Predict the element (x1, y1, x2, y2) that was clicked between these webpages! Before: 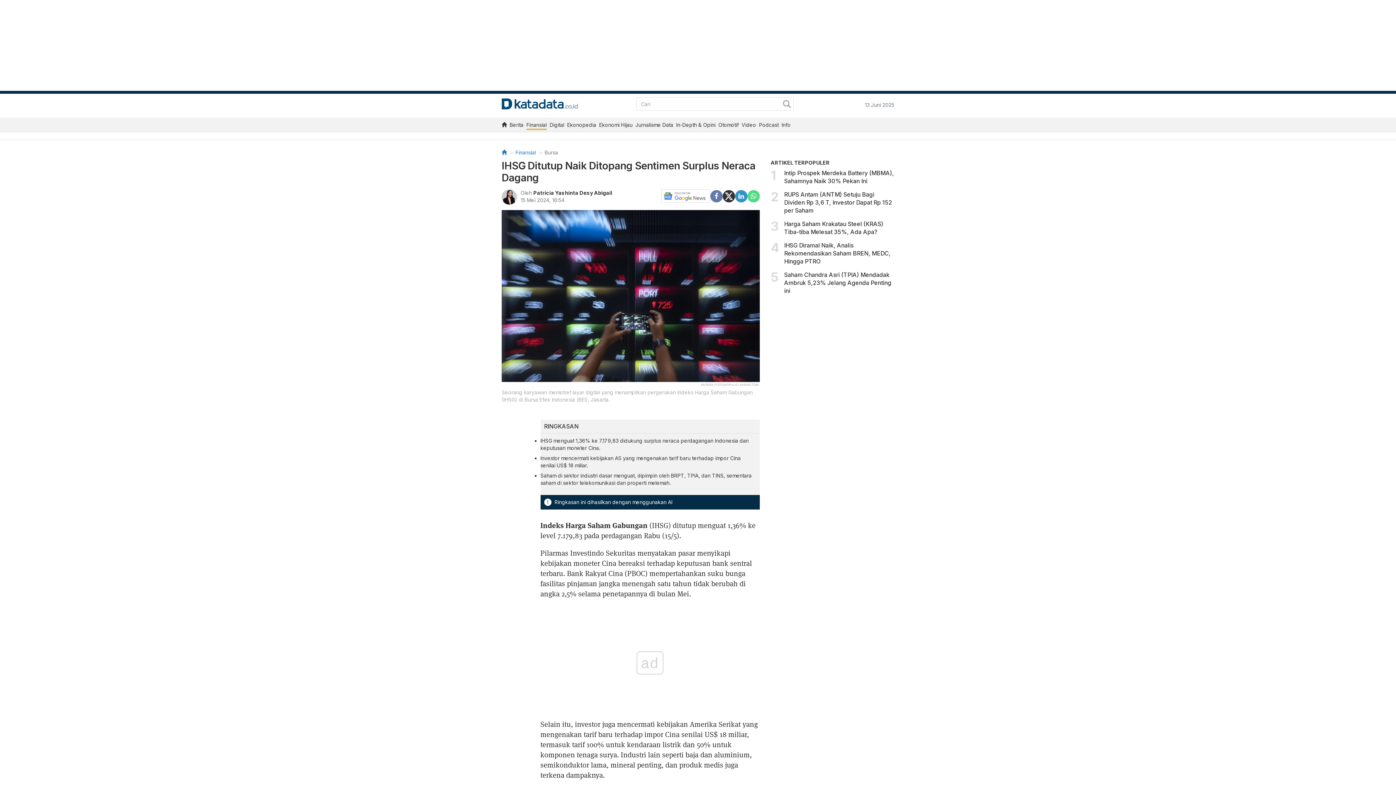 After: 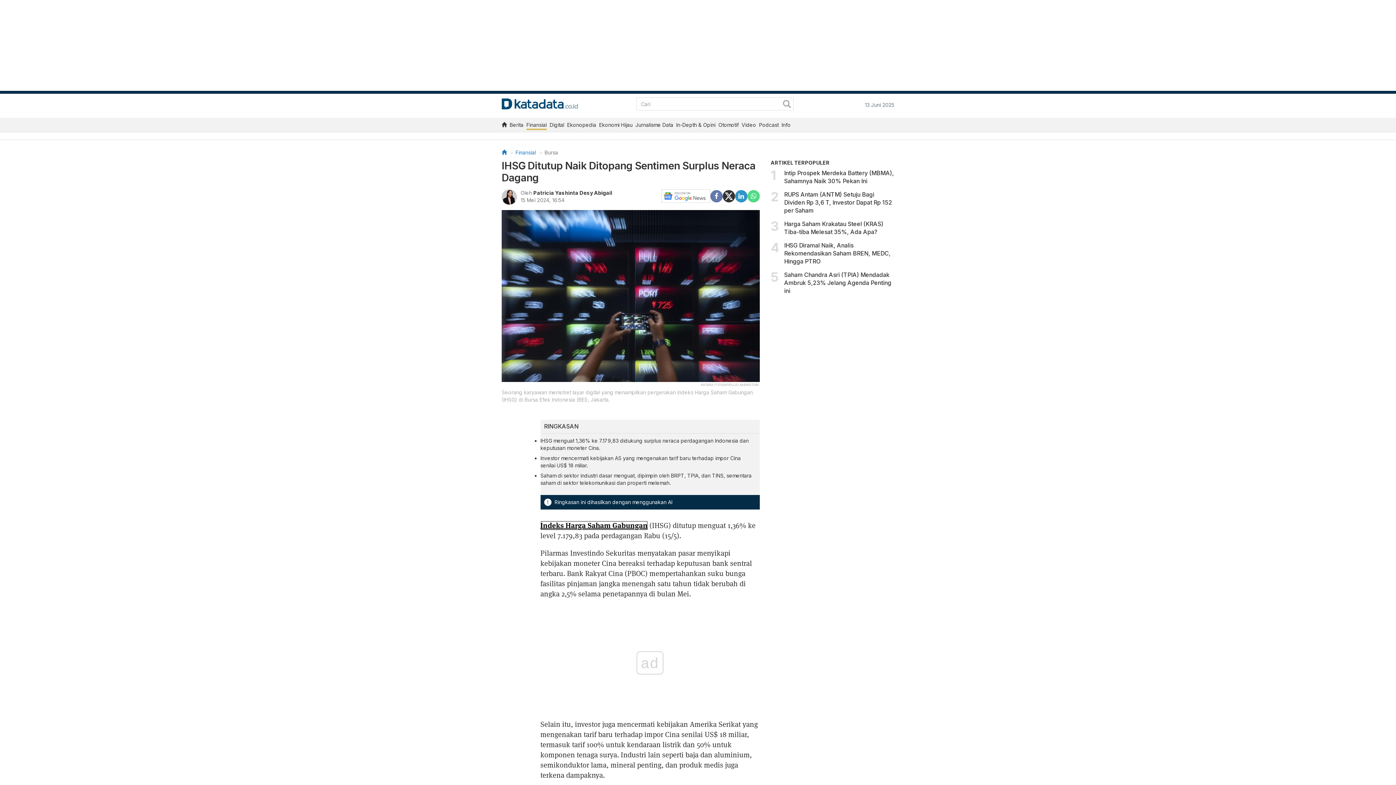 Action: label: Indeks Harga Saham Gabungan bbox: (540, 521, 647, 530)